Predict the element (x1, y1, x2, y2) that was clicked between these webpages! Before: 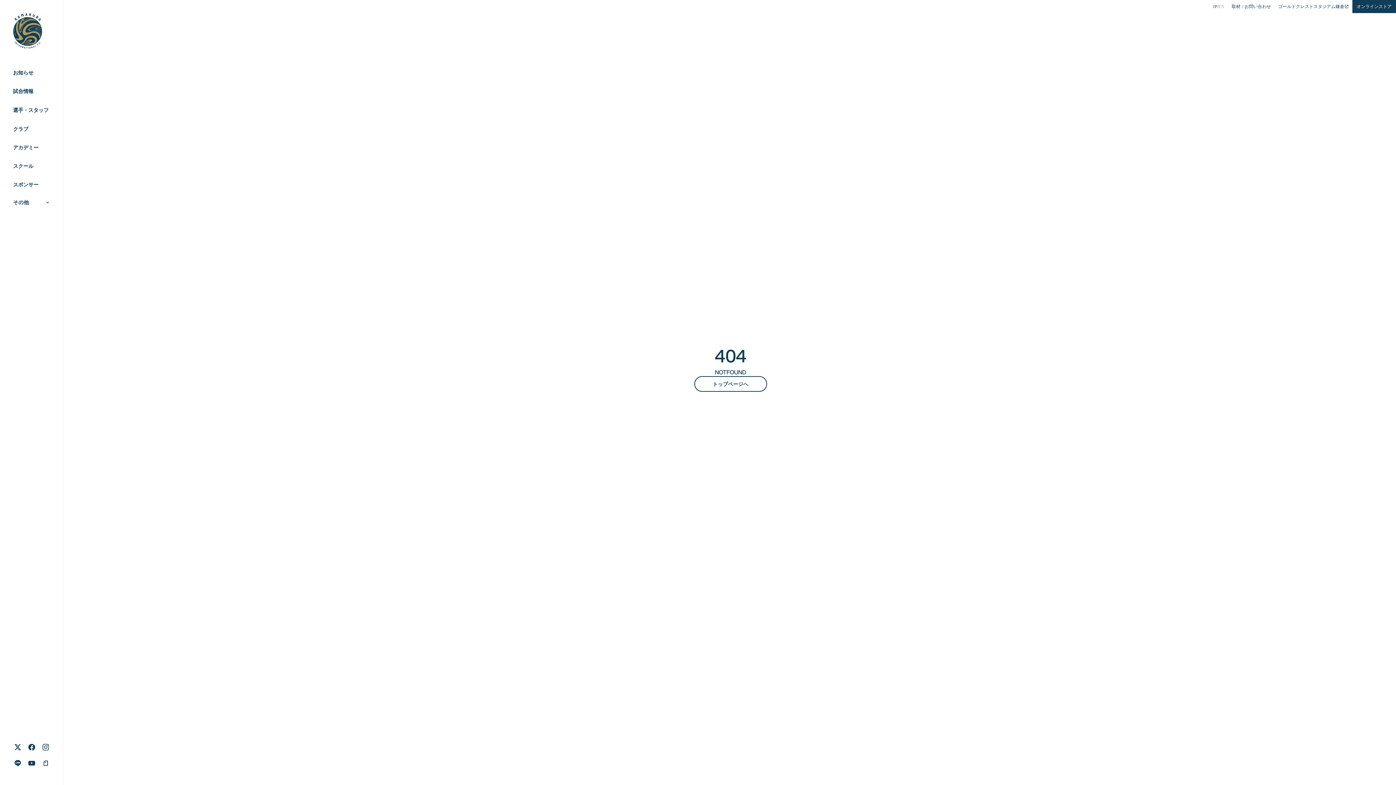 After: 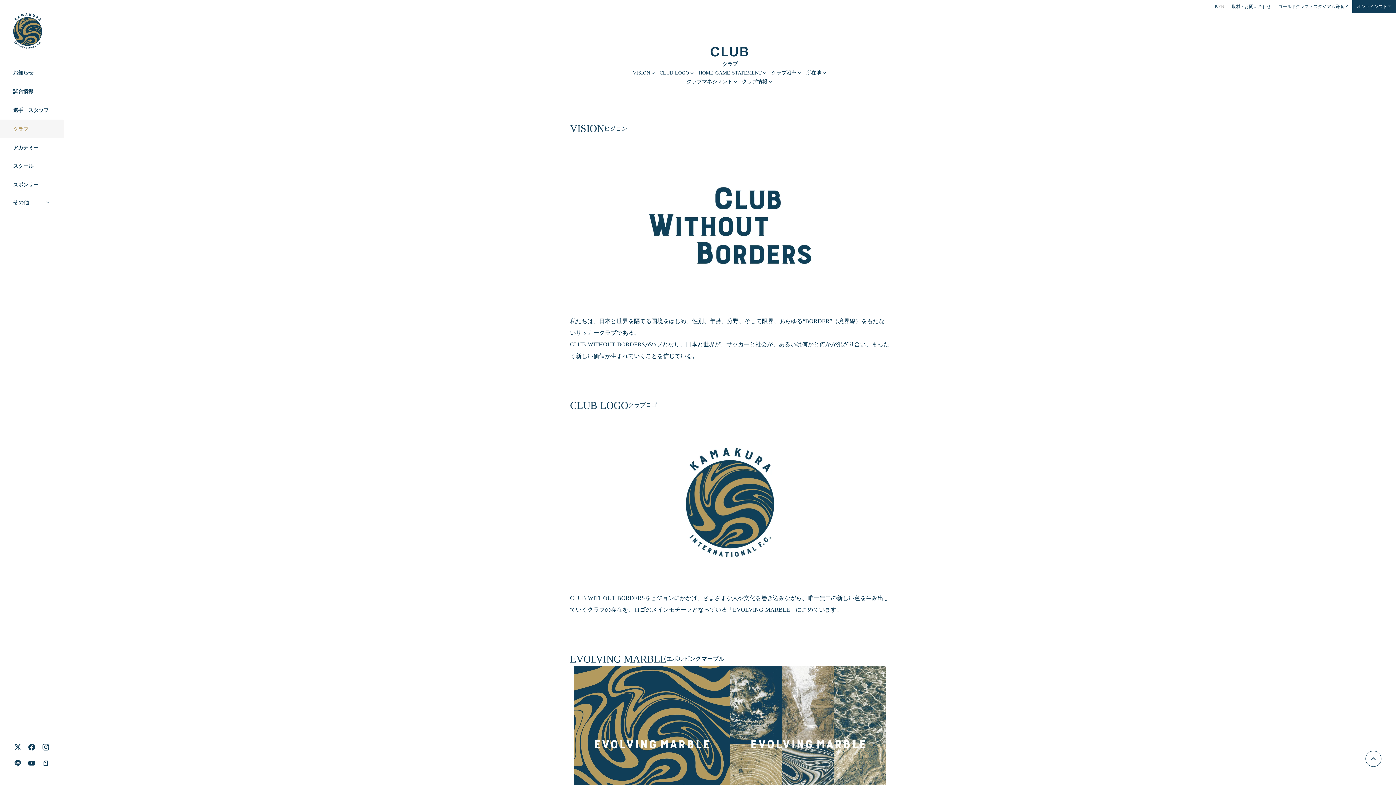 Action: bbox: (0, 119, 63, 138) label: クラブ